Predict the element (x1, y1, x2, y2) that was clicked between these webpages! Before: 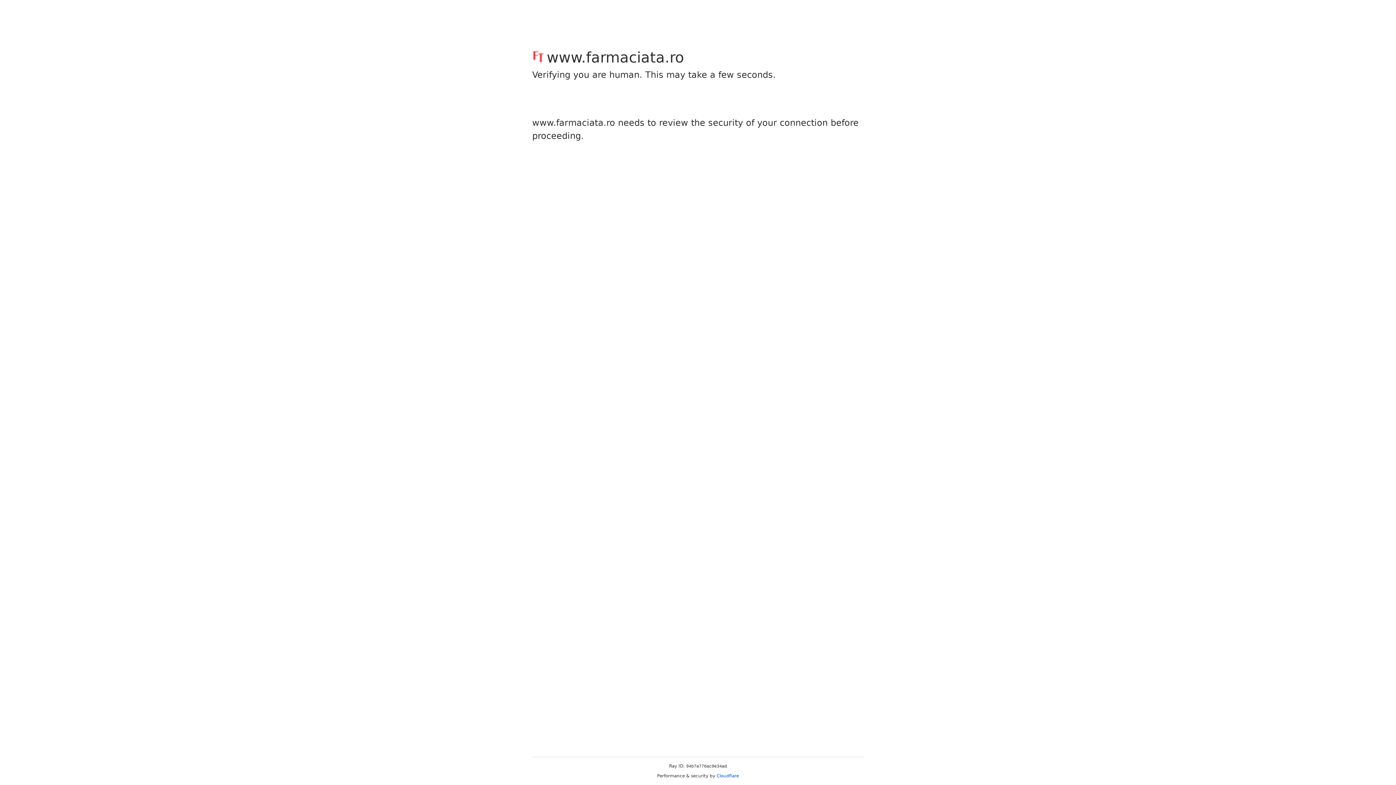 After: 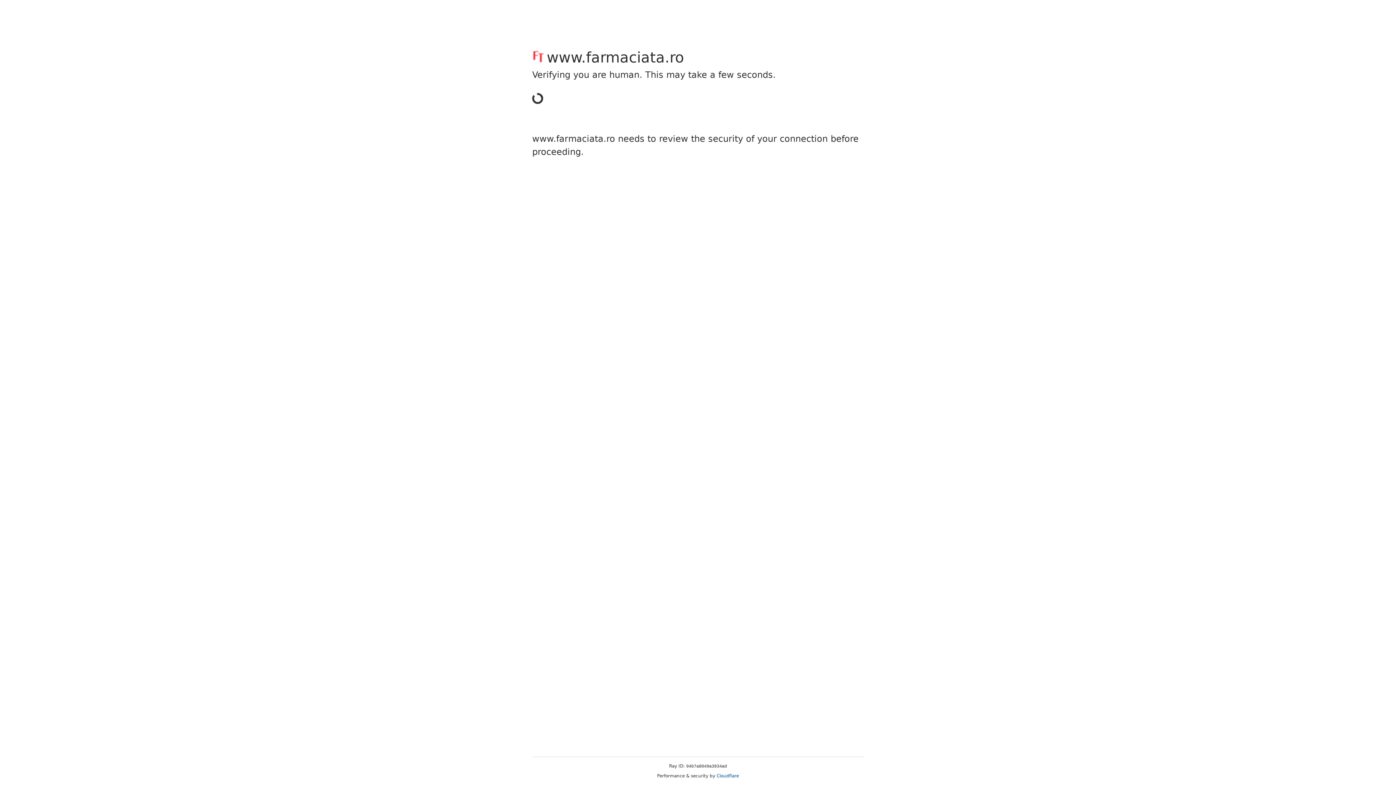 Action: label: Cloudflare bbox: (716, 773, 739, 778)